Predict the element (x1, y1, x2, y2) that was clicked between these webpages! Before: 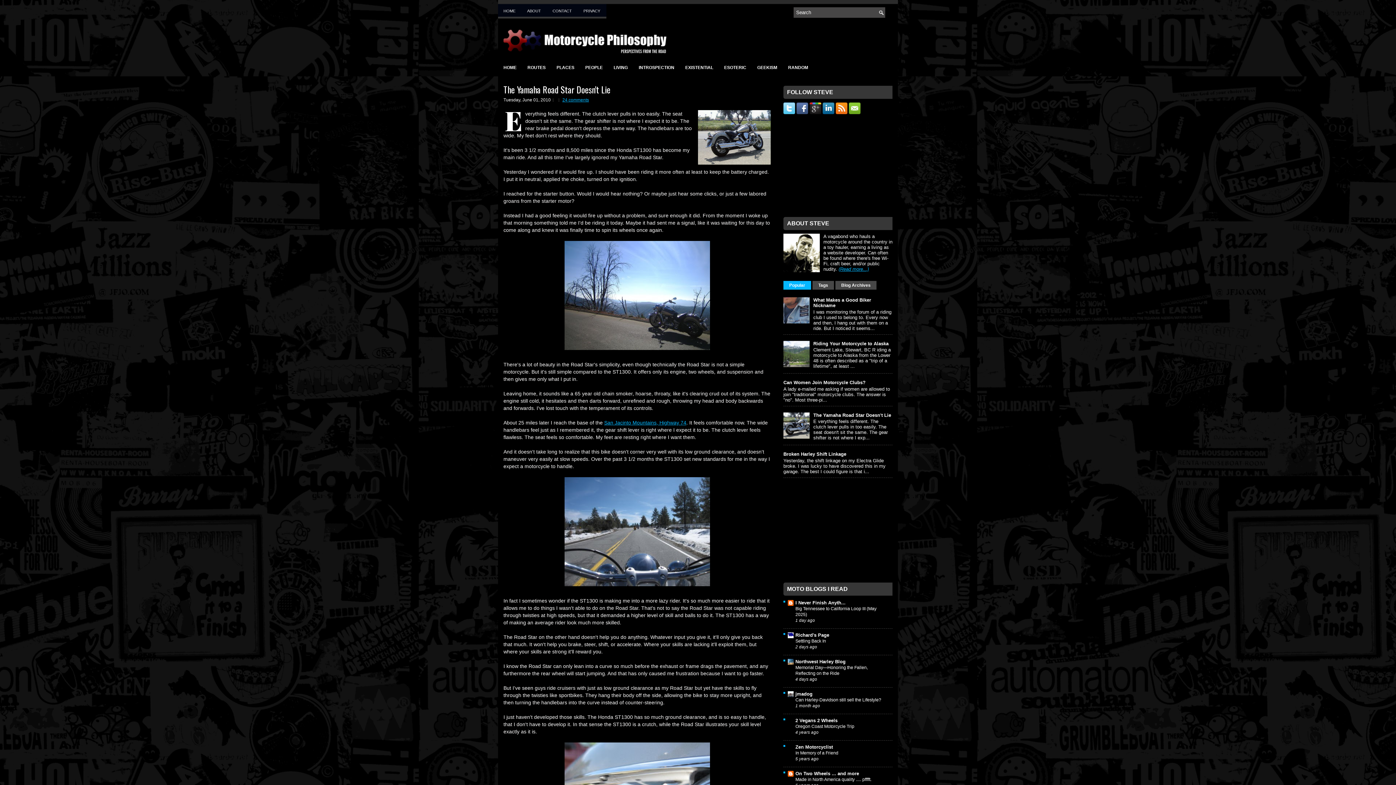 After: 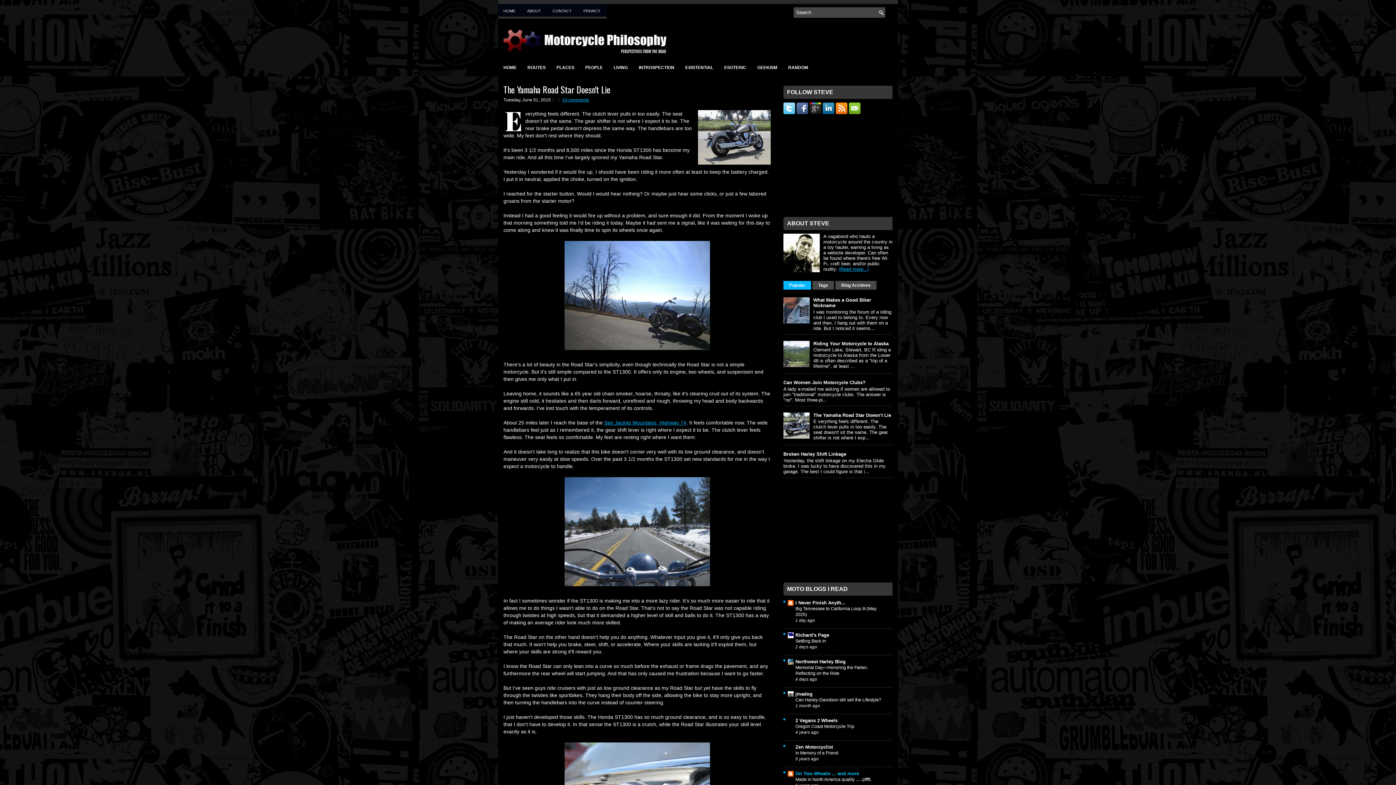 Action: bbox: (795, 771, 859, 776) label: On Two Wheels ... and more